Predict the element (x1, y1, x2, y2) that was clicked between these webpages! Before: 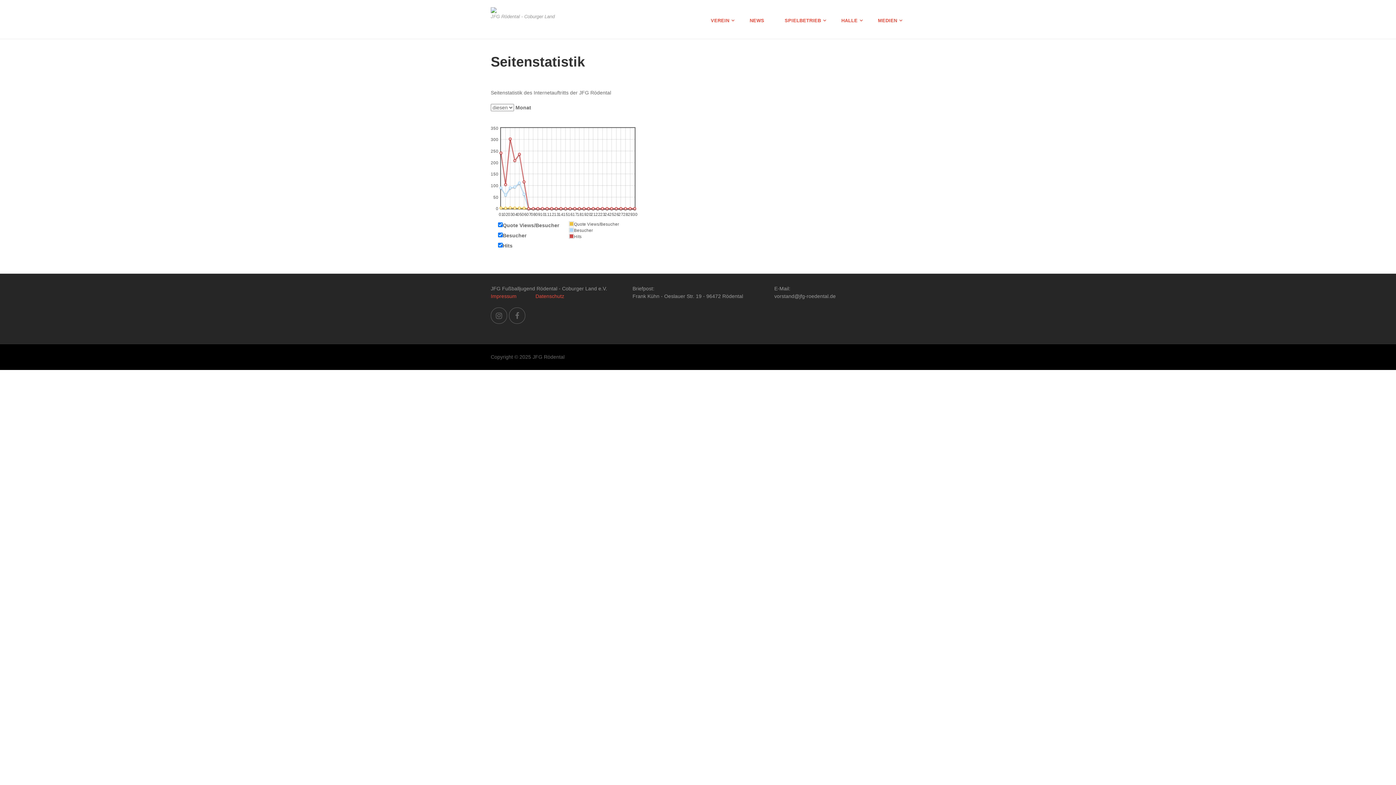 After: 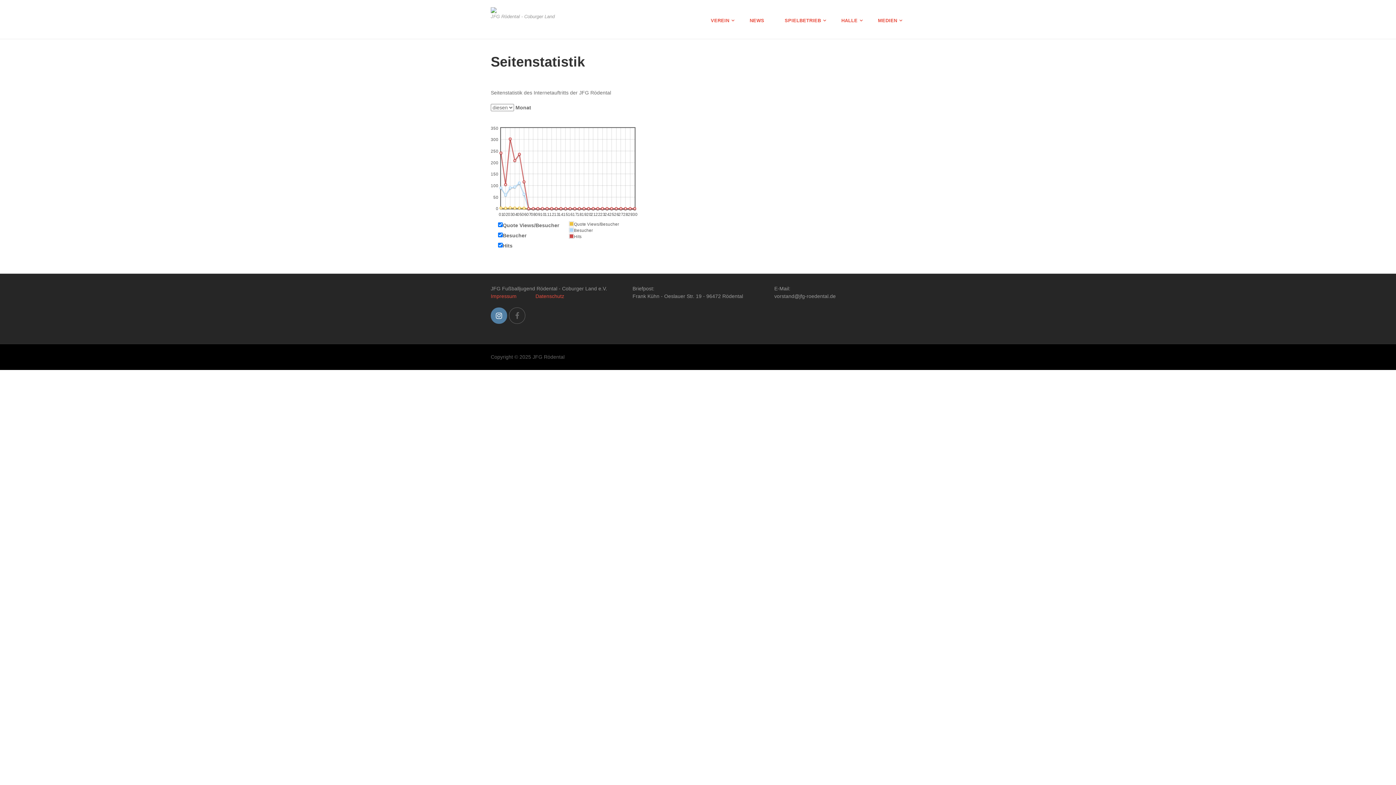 Action: bbox: (490, 307, 507, 324)